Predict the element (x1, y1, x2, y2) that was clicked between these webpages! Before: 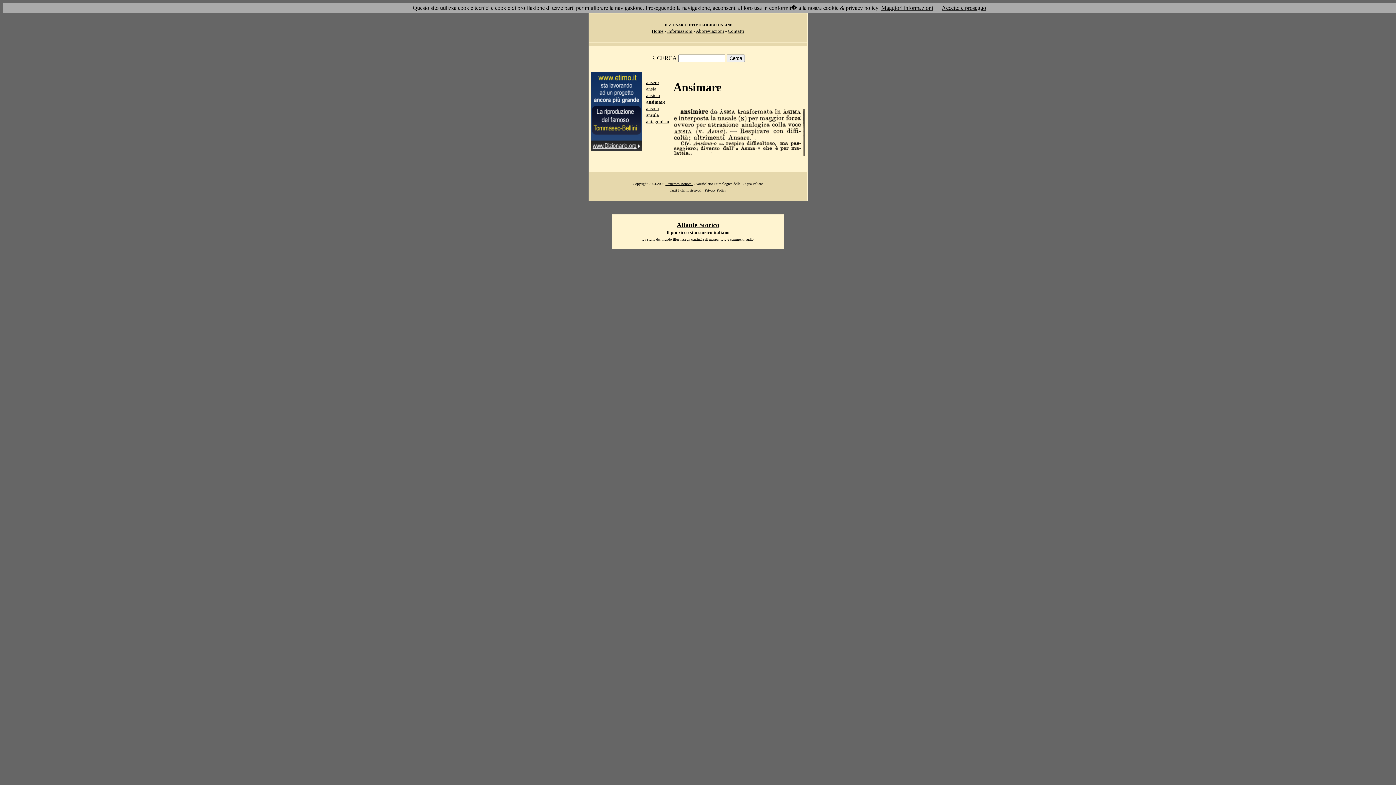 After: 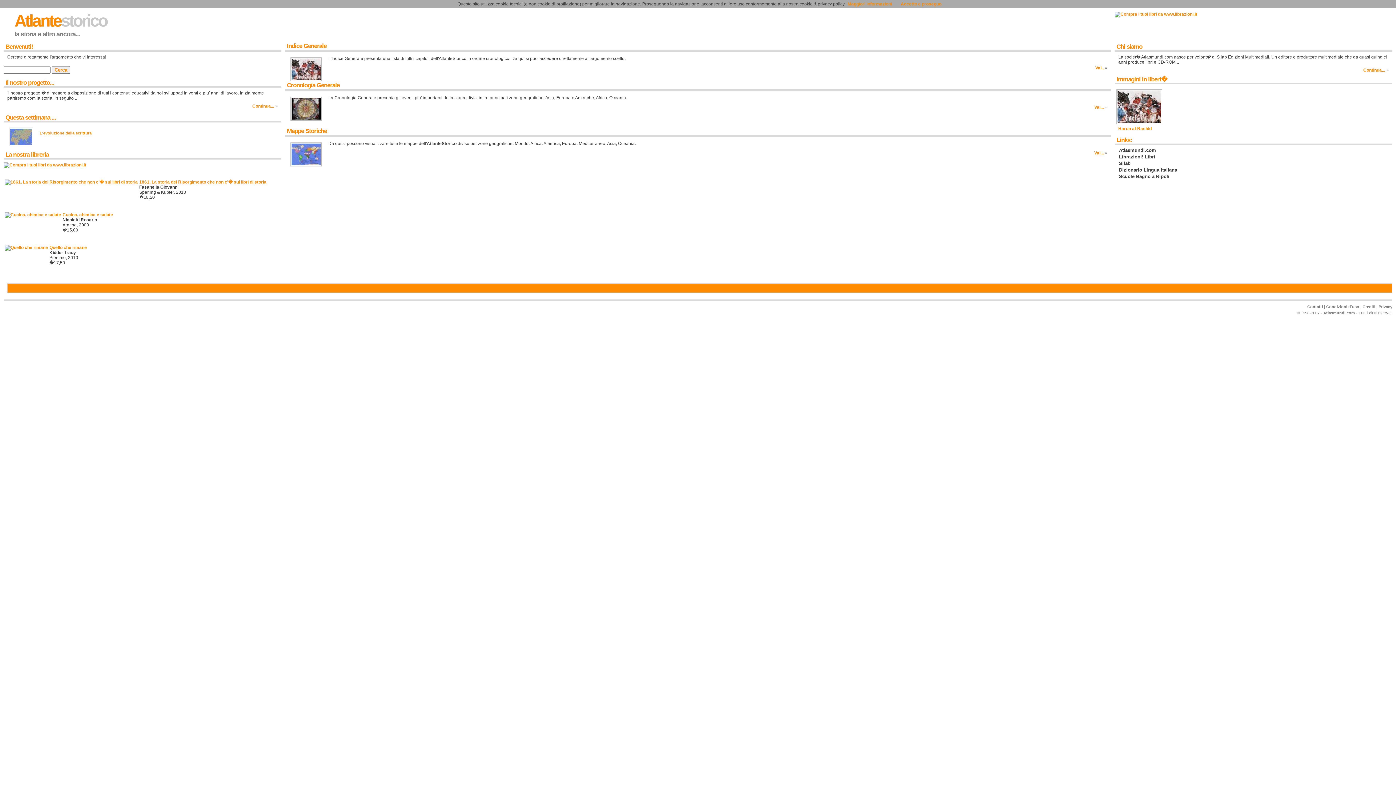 Action: bbox: (676, 221, 719, 228) label: Atlante Storico